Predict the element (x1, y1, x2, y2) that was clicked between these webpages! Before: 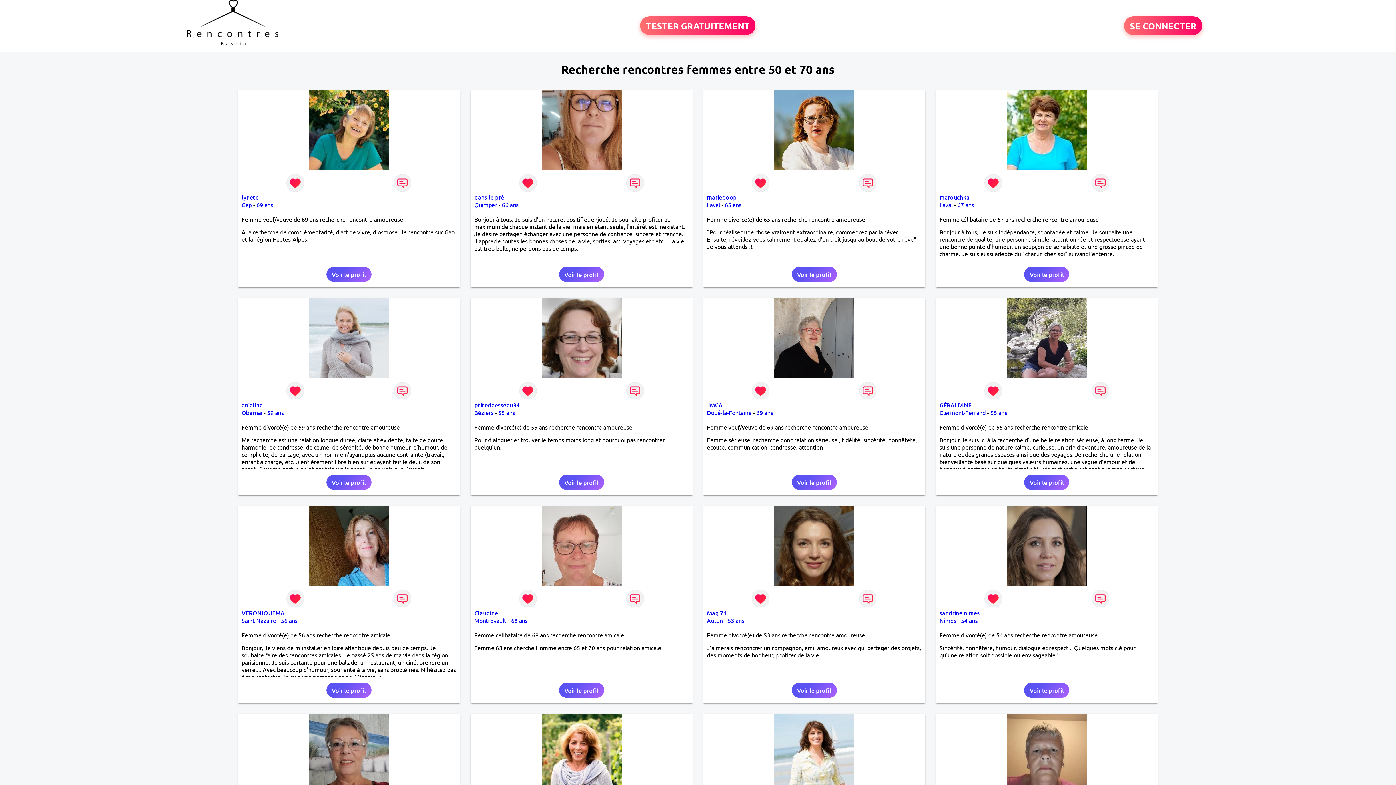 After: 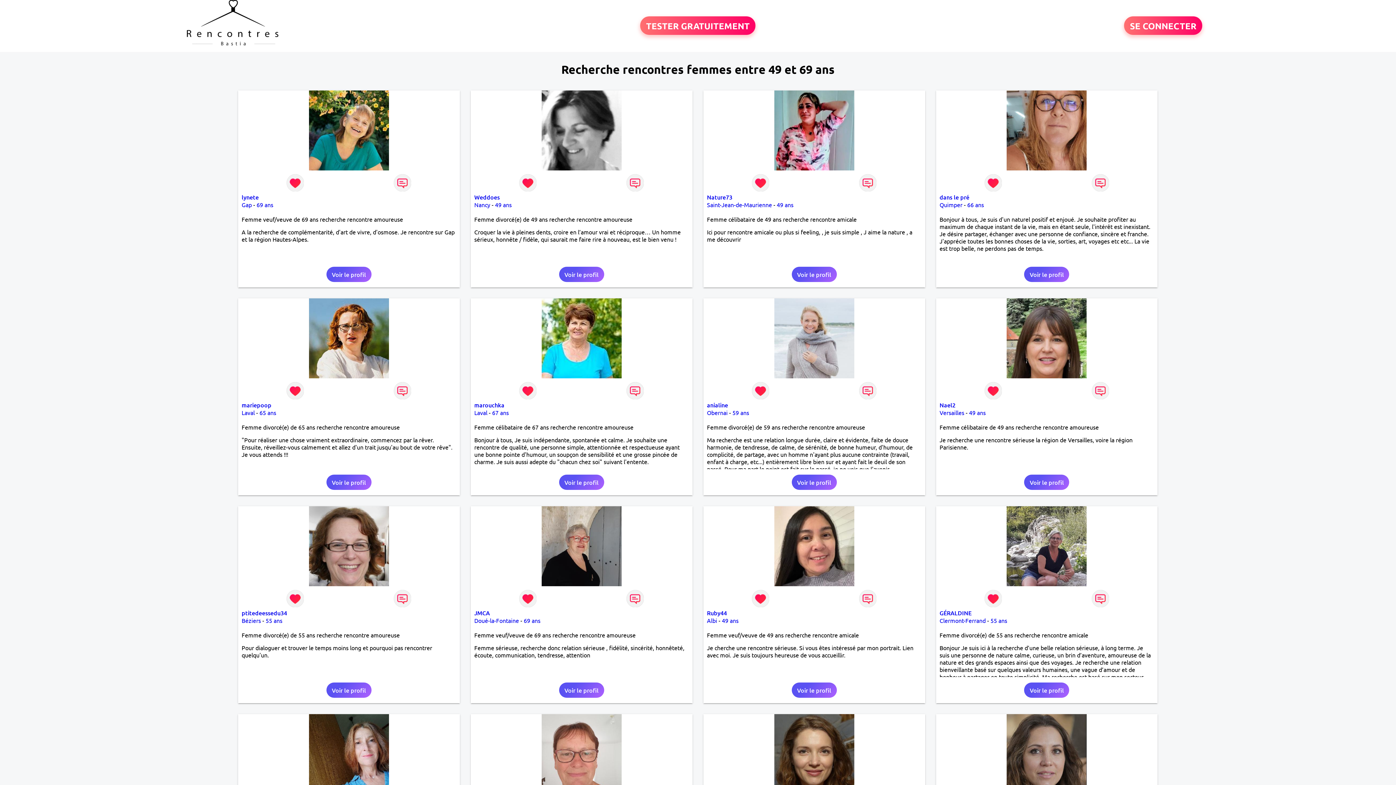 Action: label: 59 ans bbox: (267, 409, 283, 416)